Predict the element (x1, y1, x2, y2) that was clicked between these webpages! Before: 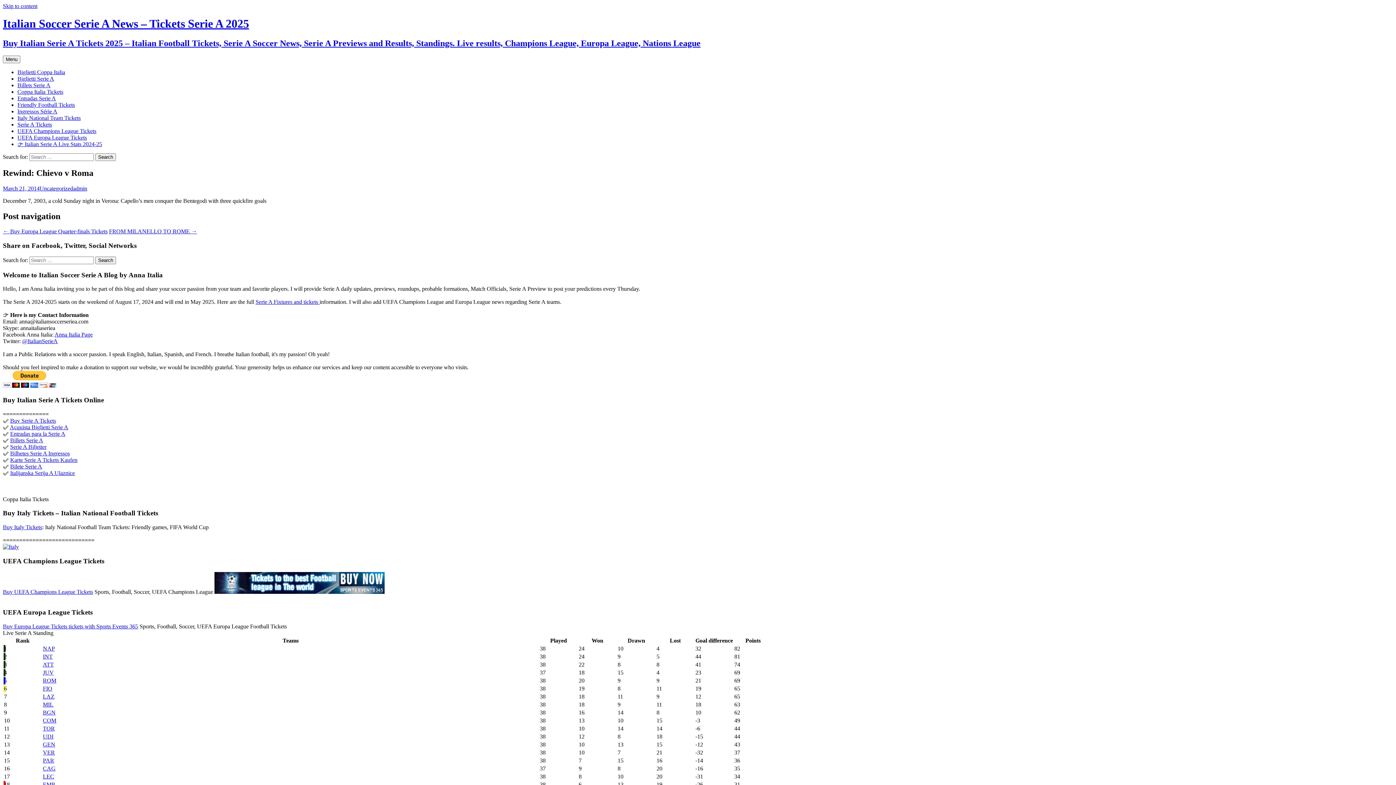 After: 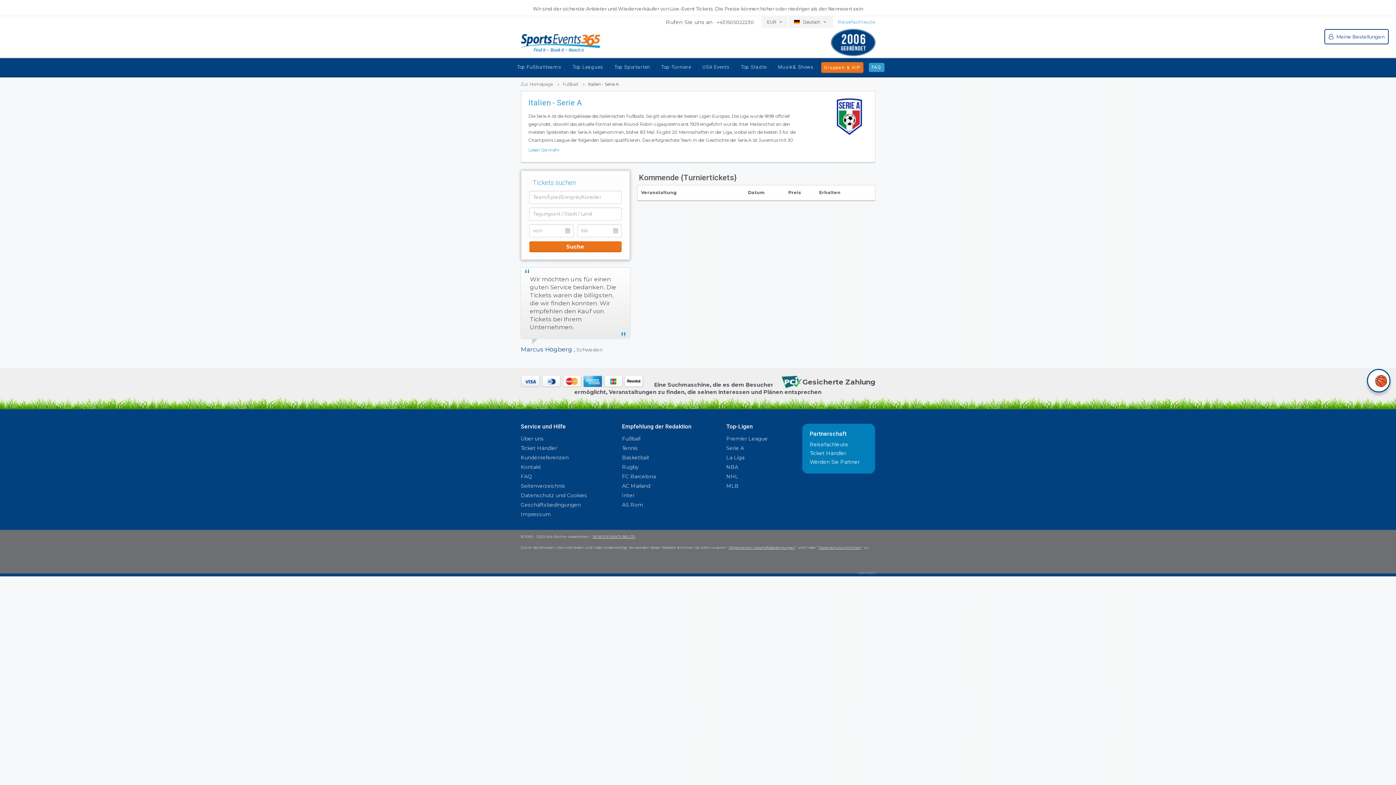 Action: label: Karte Serie A Tickets Kaufen bbox: (10, 456, 77, 463)